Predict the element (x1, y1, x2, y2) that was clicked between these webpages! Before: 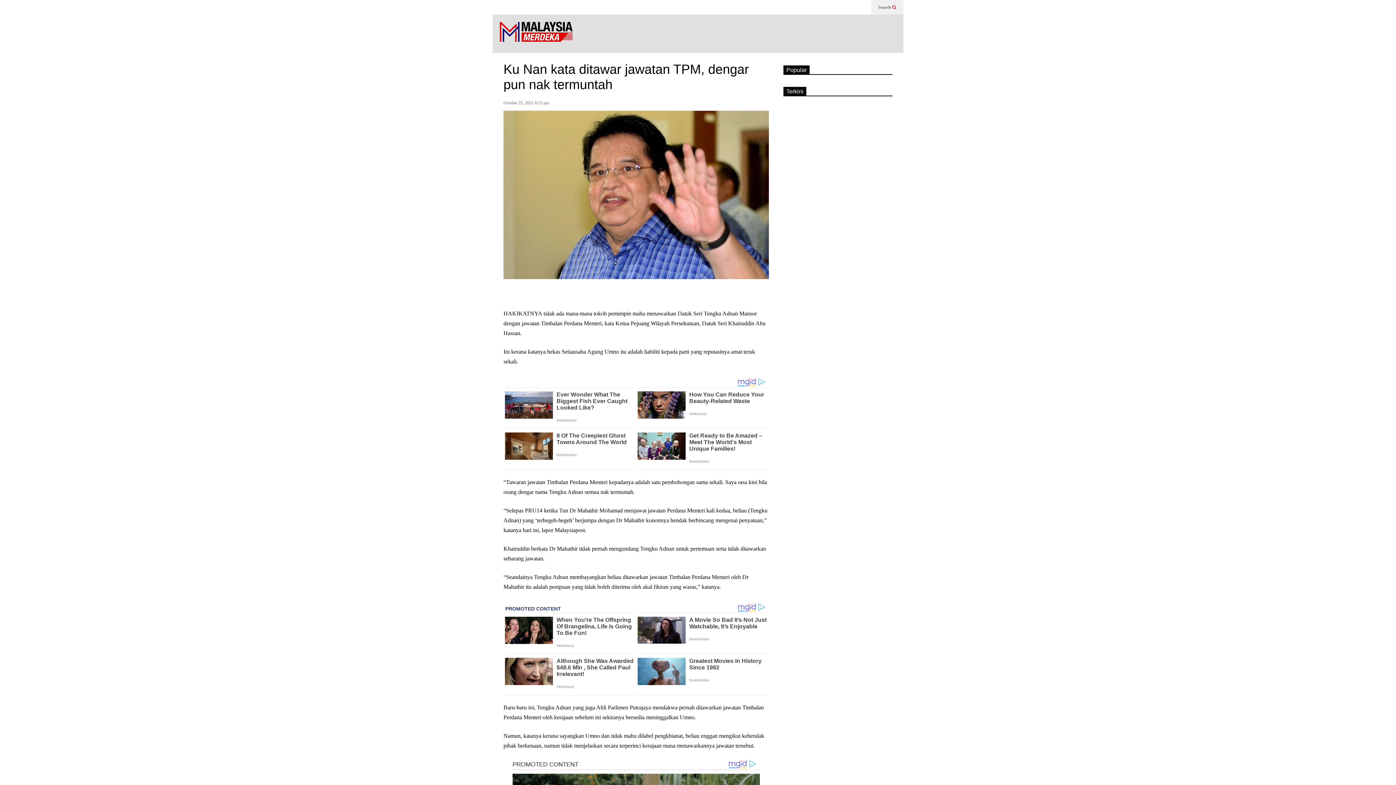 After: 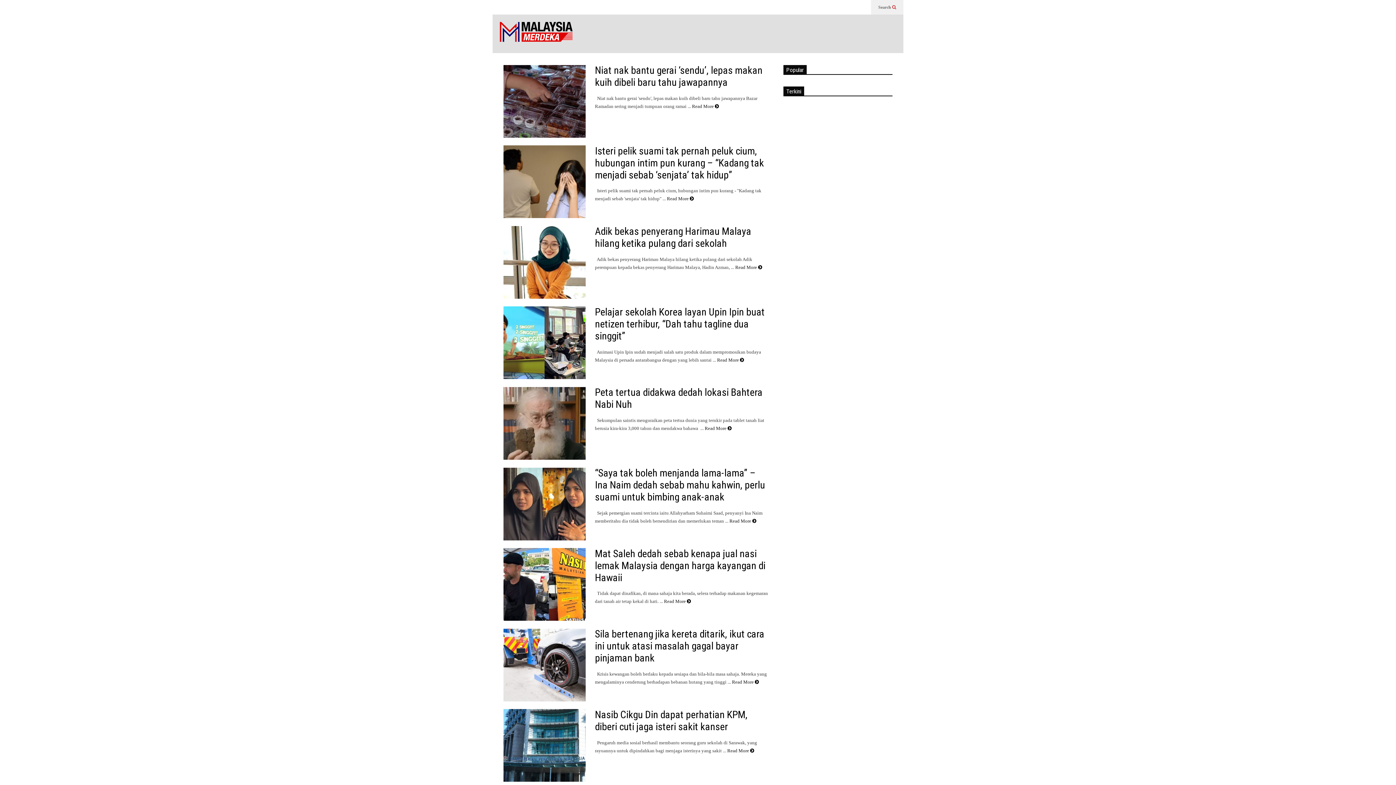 Action: bbox: (783, 65, 809, 74) label: Popular